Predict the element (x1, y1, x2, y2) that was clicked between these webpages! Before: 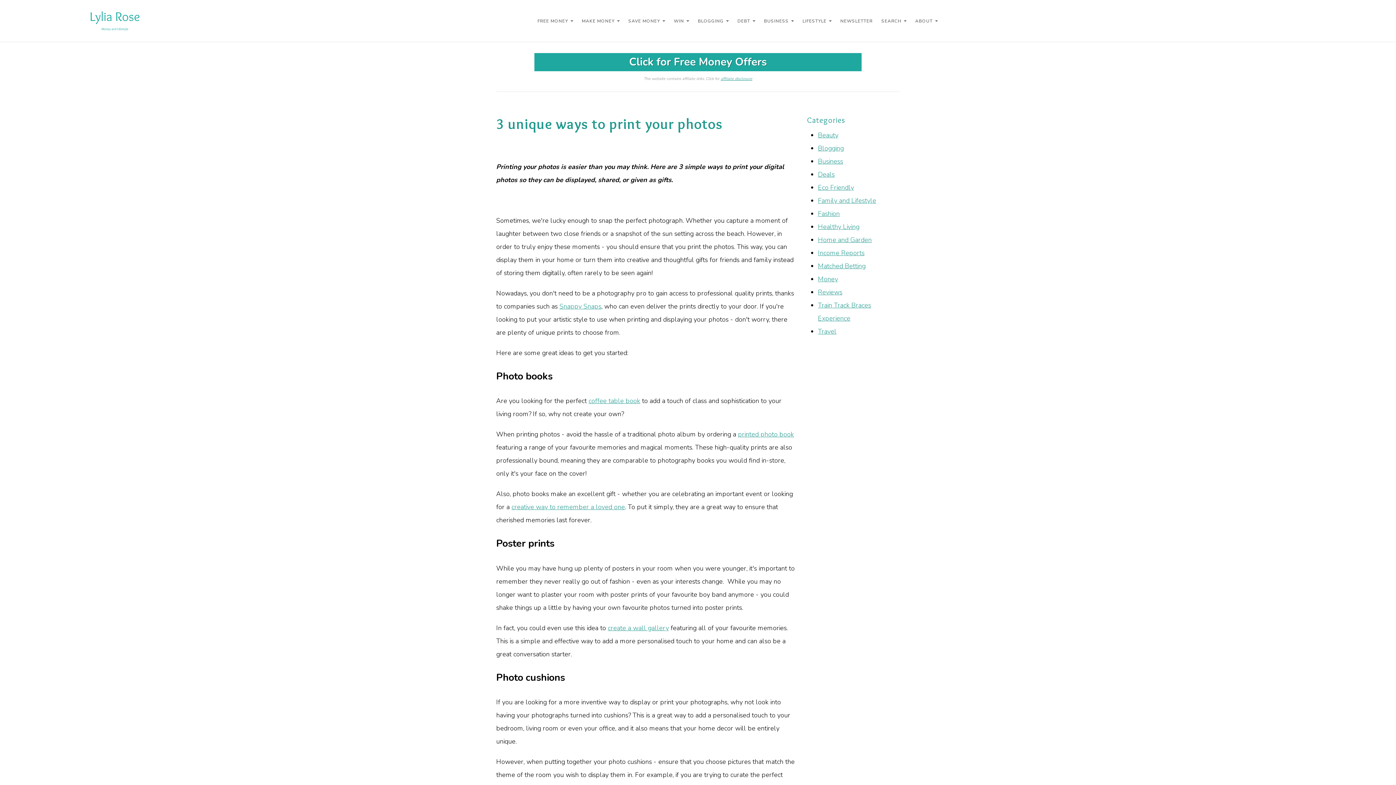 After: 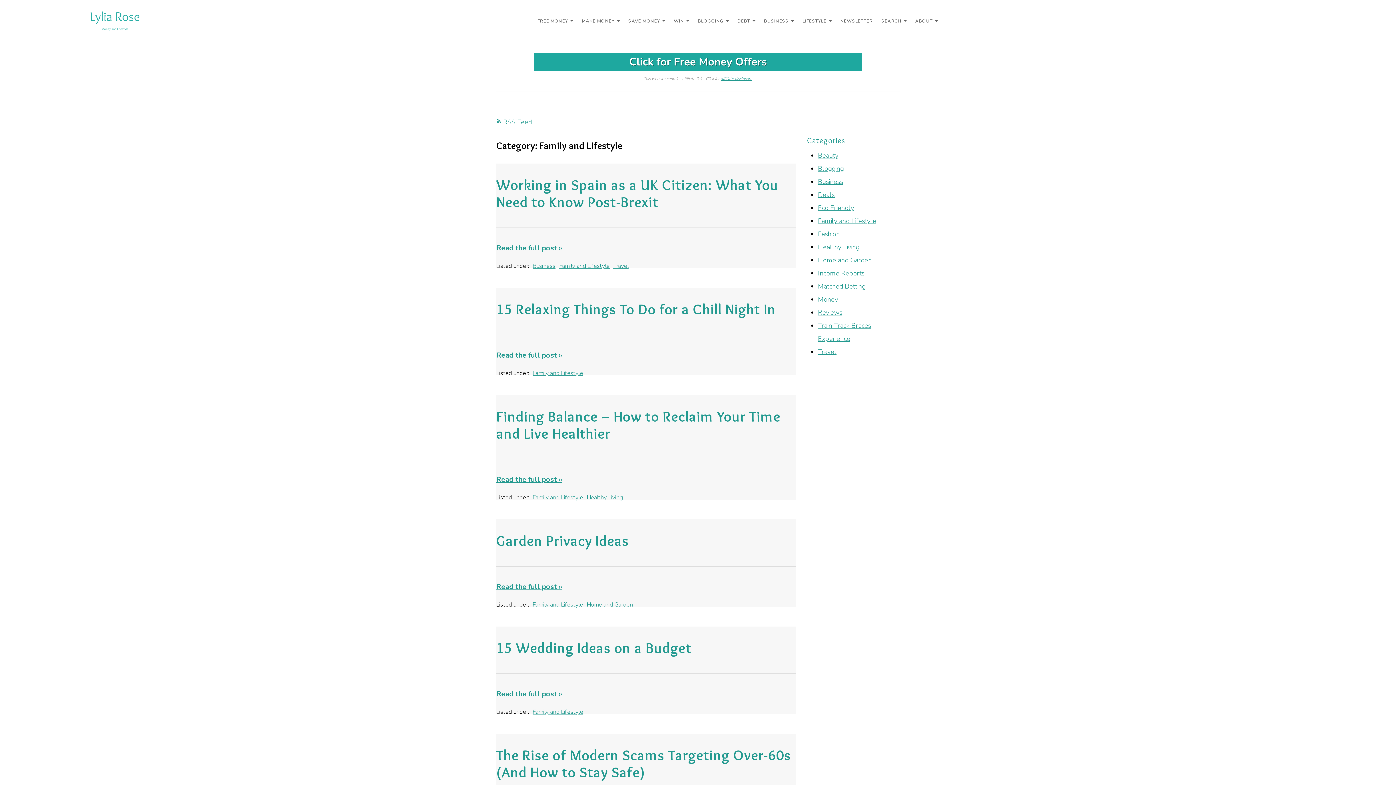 Action: label: Family and Lifestyle bbox: (818, 196, 876, 205)